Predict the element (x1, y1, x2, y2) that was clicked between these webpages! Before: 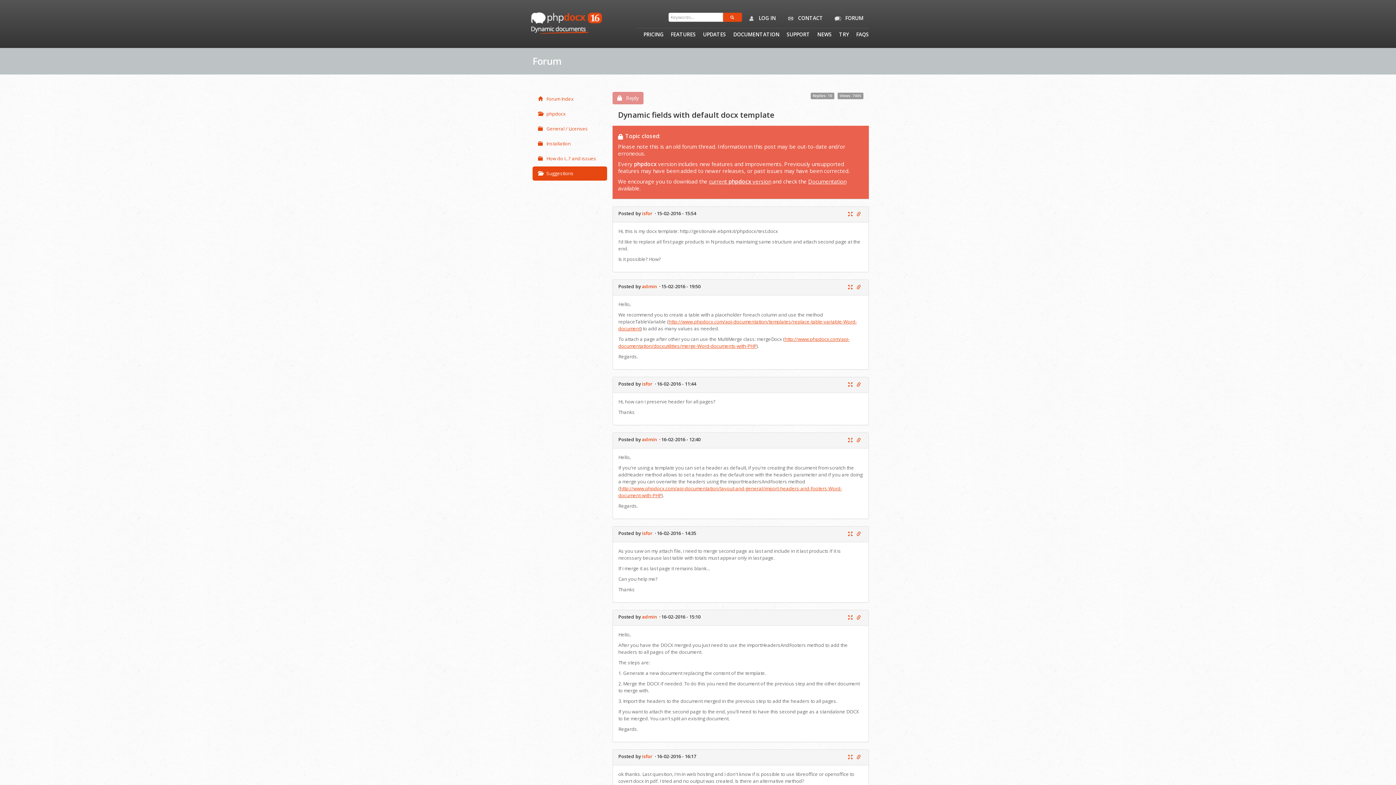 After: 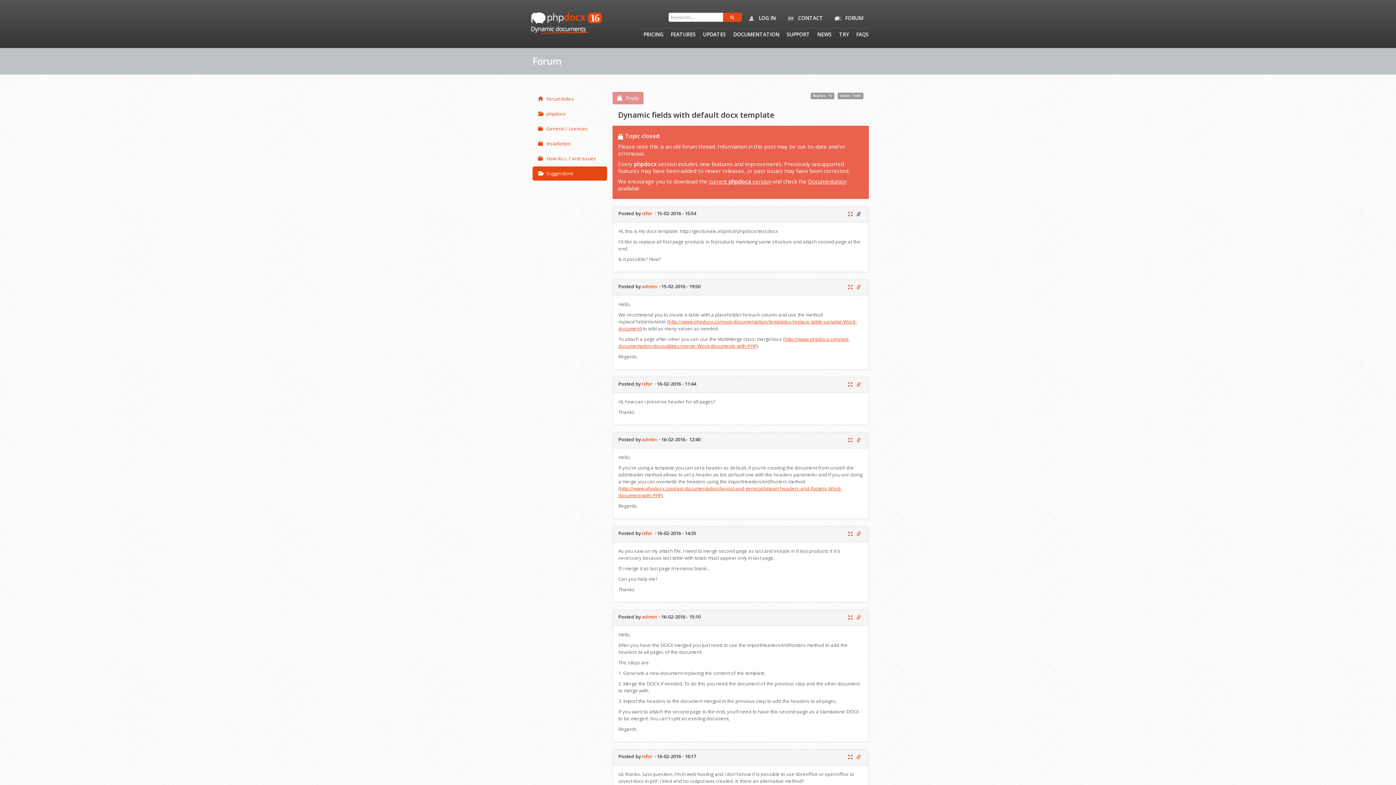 Action: bbox: (854, 210, 863, 218)